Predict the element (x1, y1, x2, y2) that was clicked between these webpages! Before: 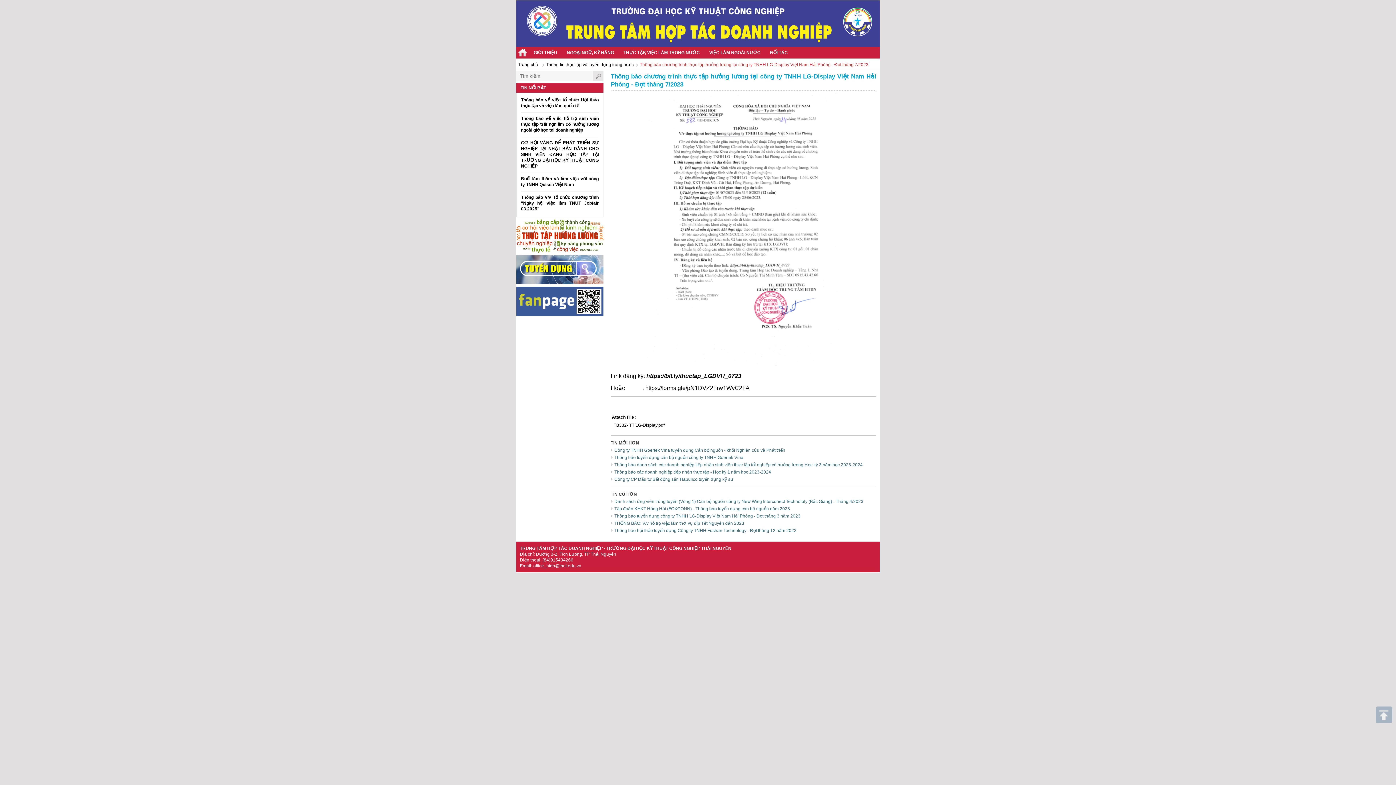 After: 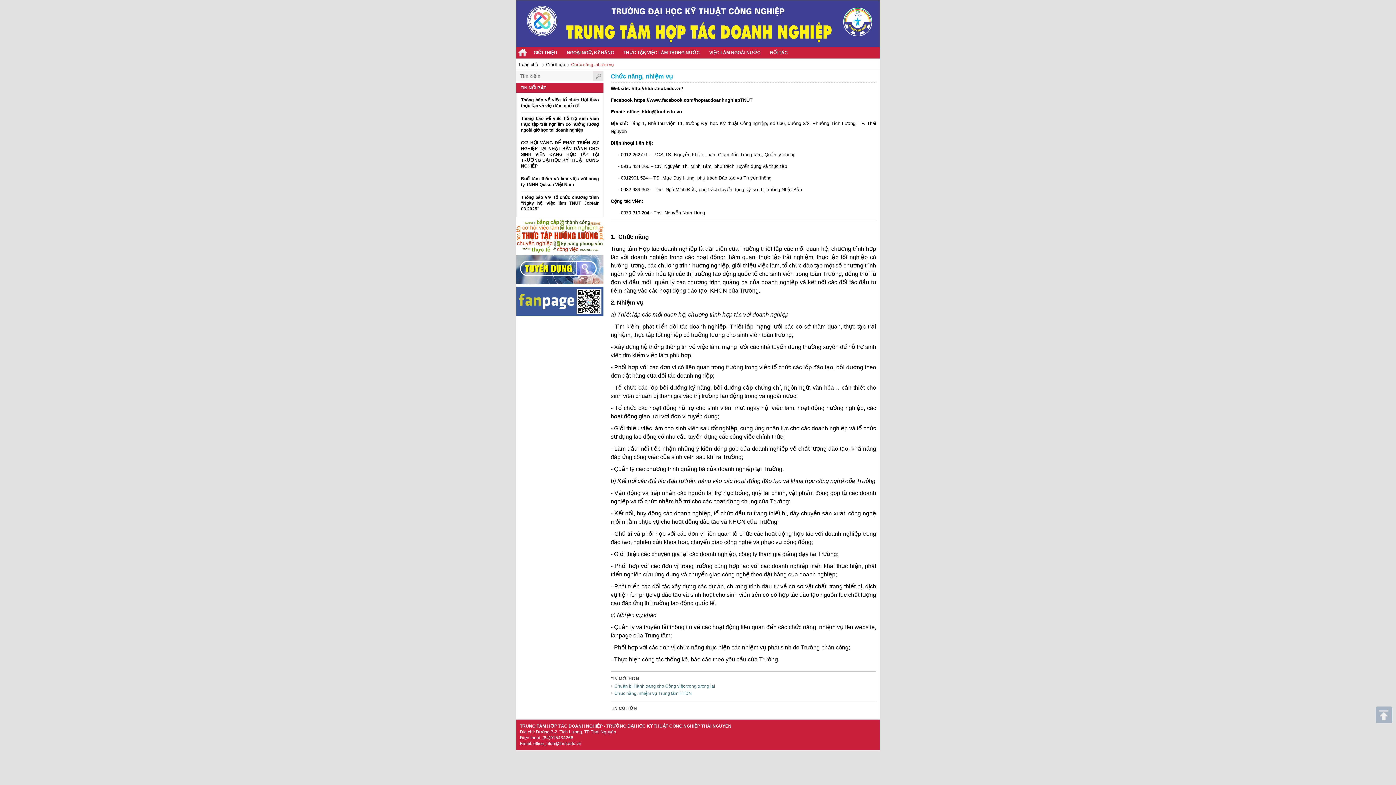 Action: label: GIỚI THIỆU bbox: (529, 46, 562, 58)